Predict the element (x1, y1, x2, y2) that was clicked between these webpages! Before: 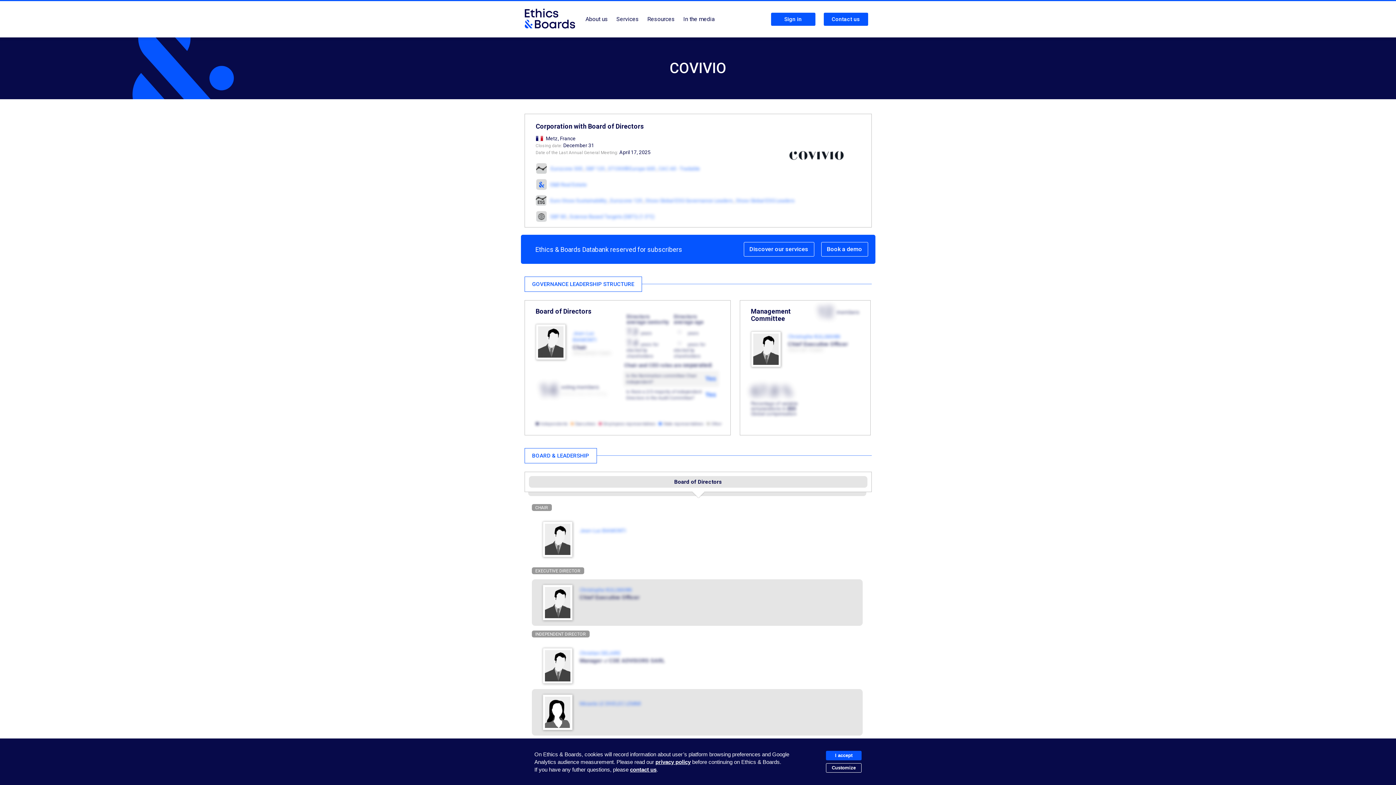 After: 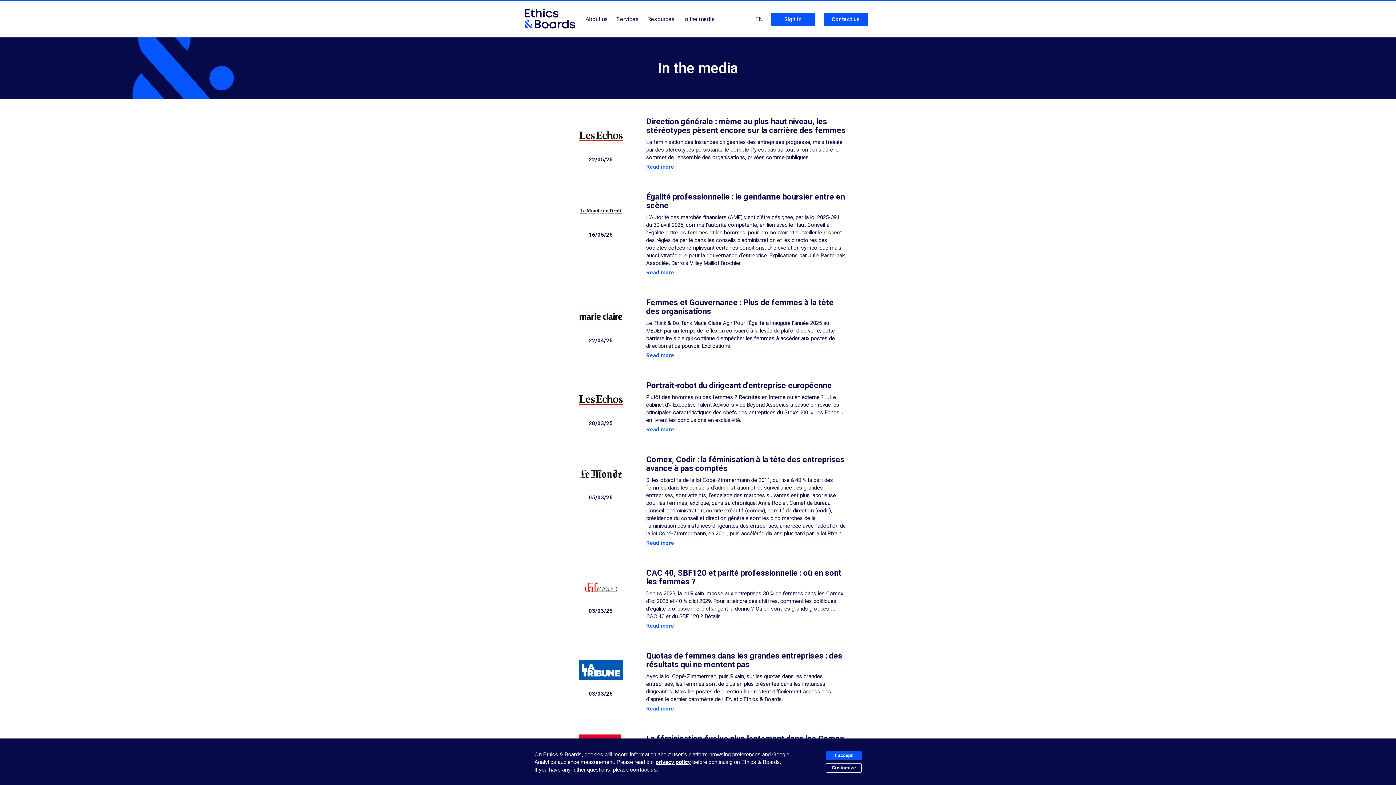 Action: label: In the media bbox: (679, 1, 718, 37)